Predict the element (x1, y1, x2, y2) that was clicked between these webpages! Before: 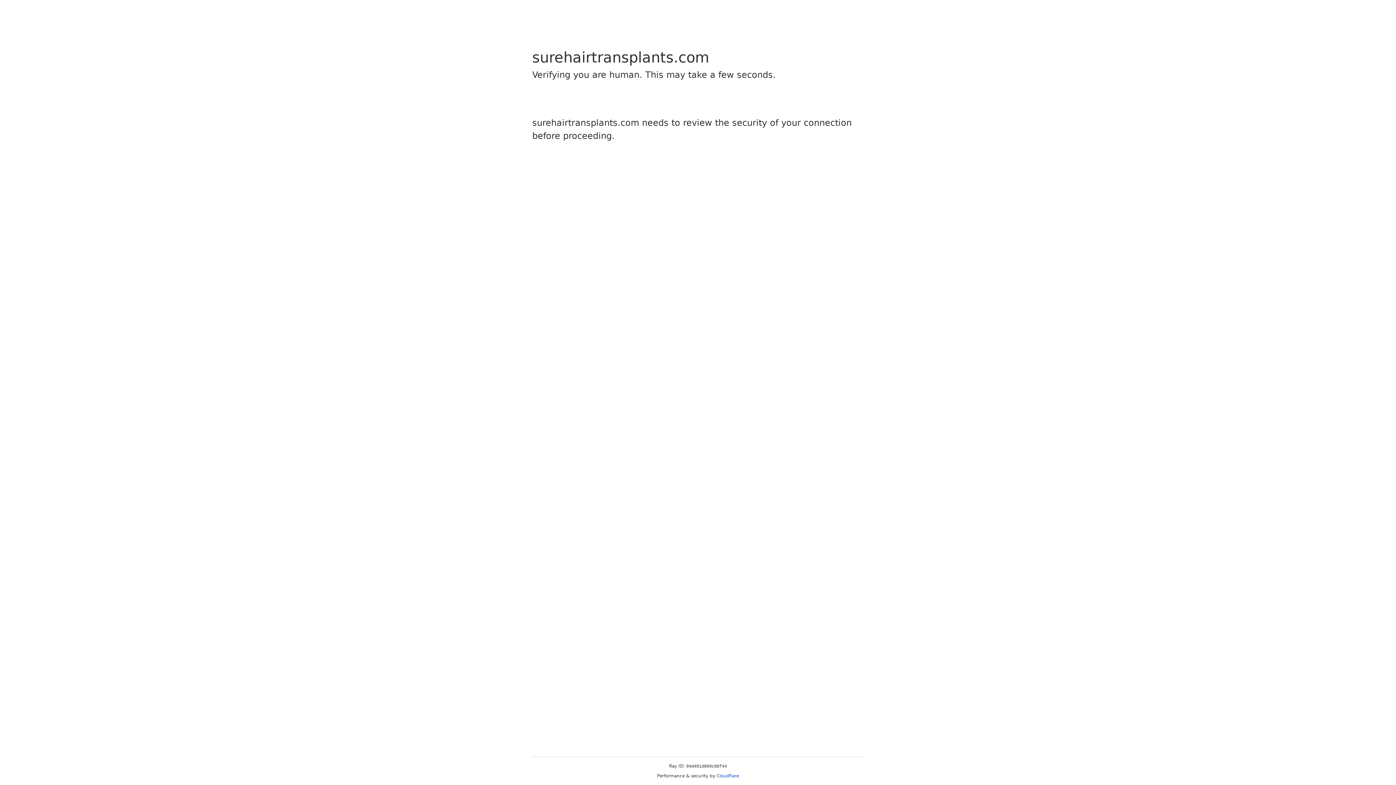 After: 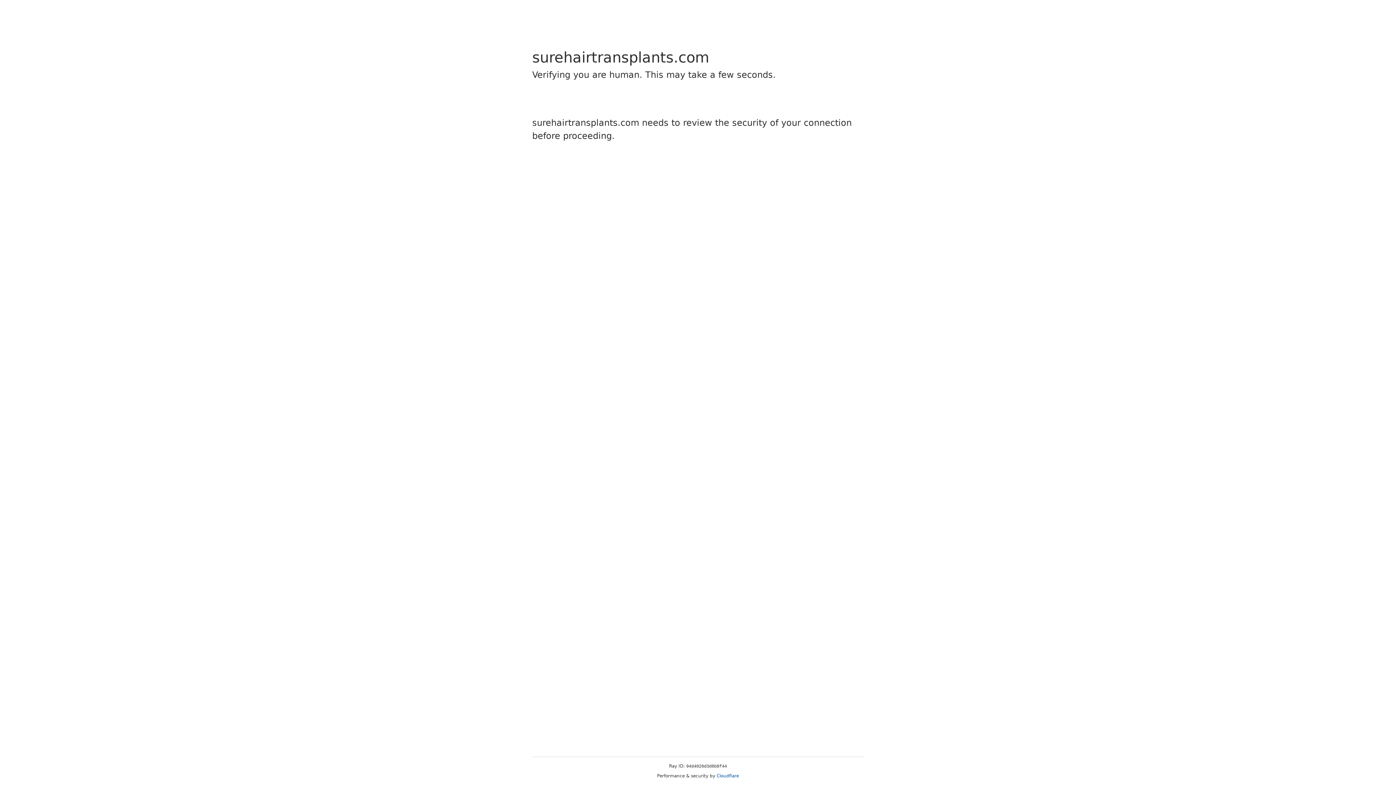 Action: label: Cloudflare bbox: (716, 773, 739, 778)